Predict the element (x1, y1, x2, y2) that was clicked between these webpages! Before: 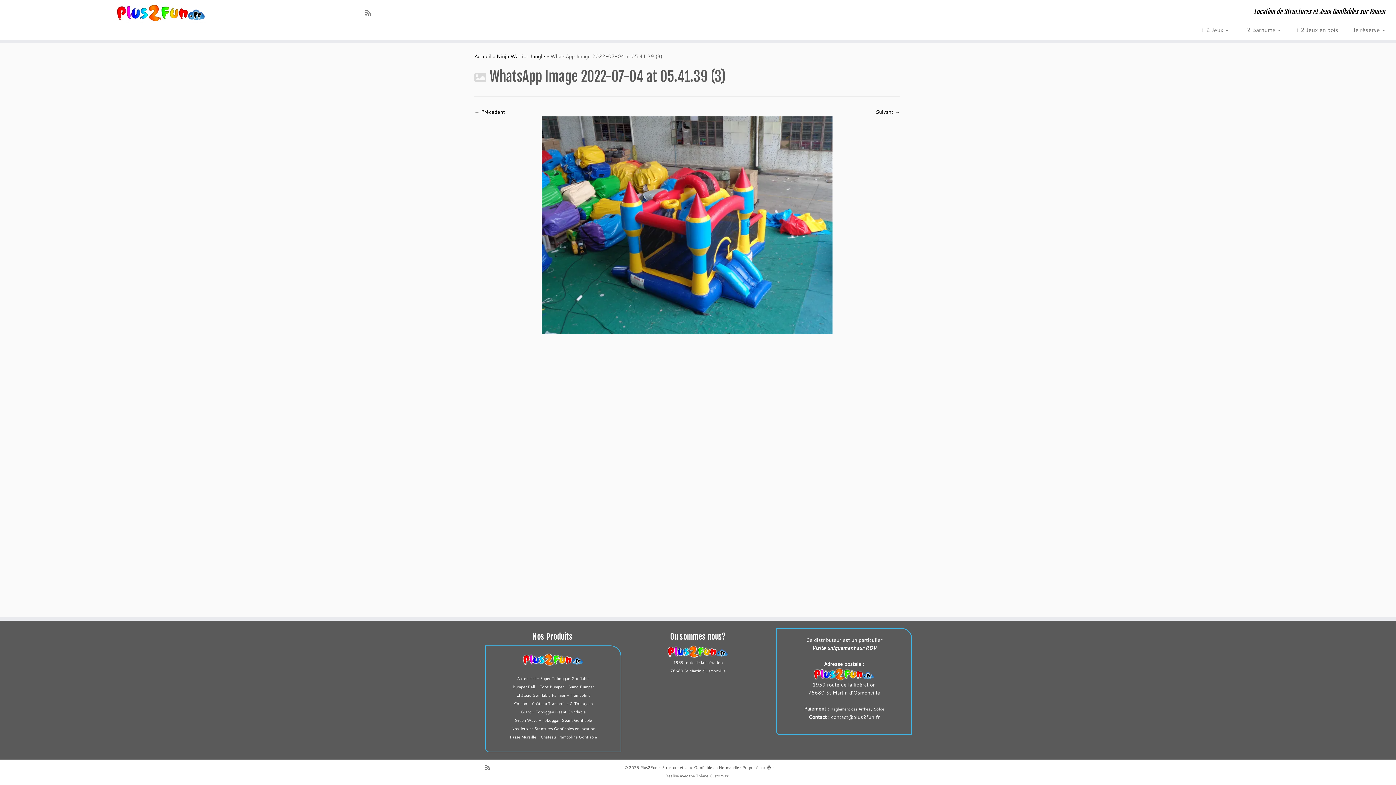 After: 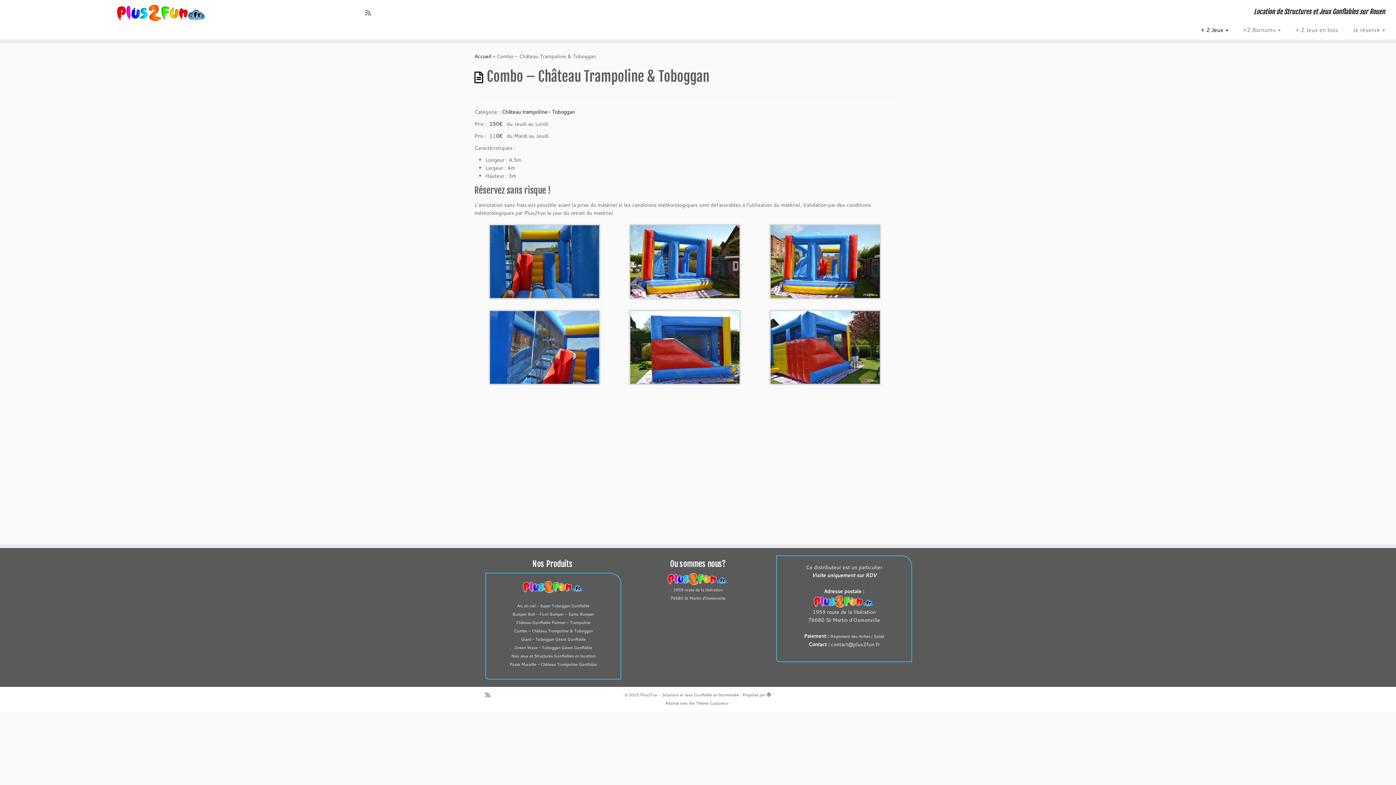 Action: bbox: (514, 701, 592, 706) label: Combo – Château Trampoline & Toboggan